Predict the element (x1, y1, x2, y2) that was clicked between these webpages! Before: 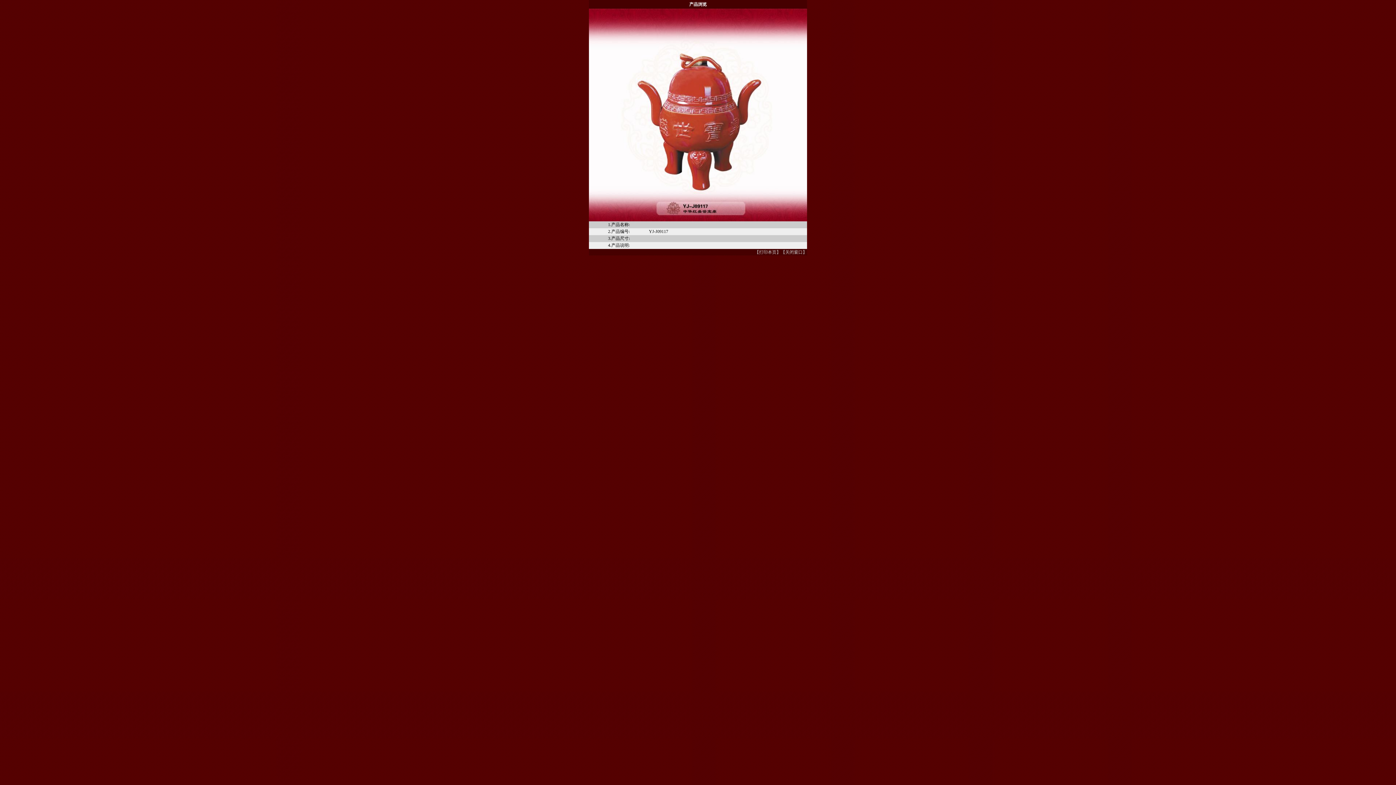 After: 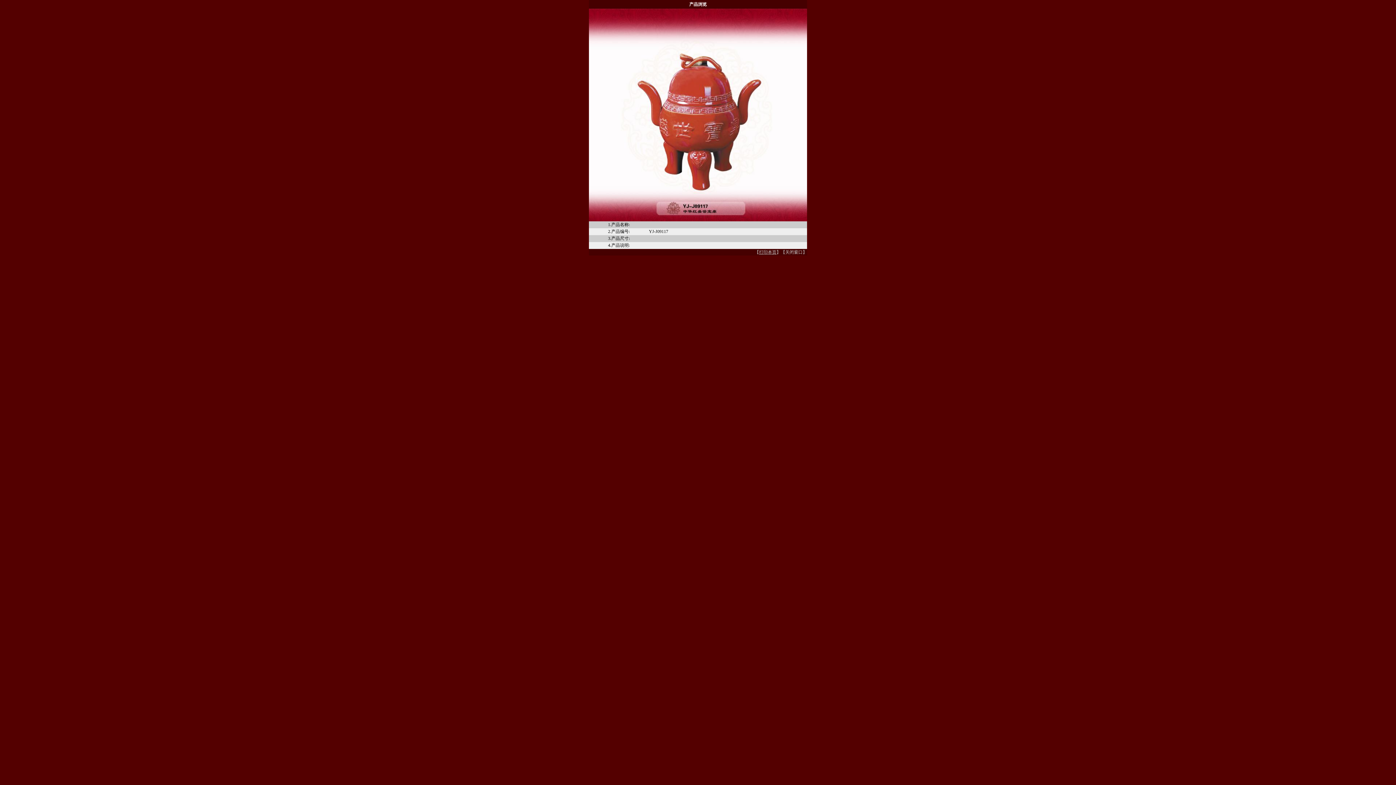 Action: label: 打印本页 bbox: (759, 249, 776, 254)